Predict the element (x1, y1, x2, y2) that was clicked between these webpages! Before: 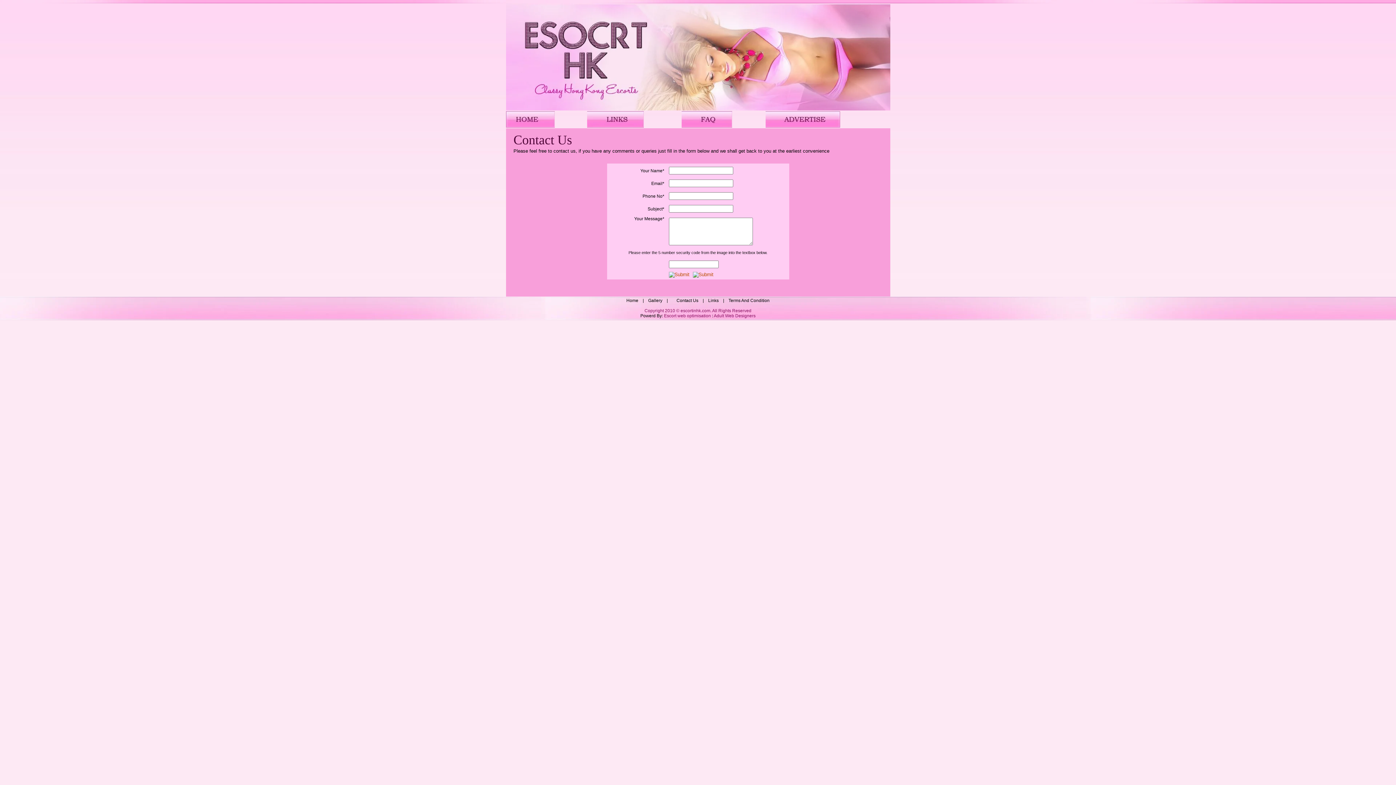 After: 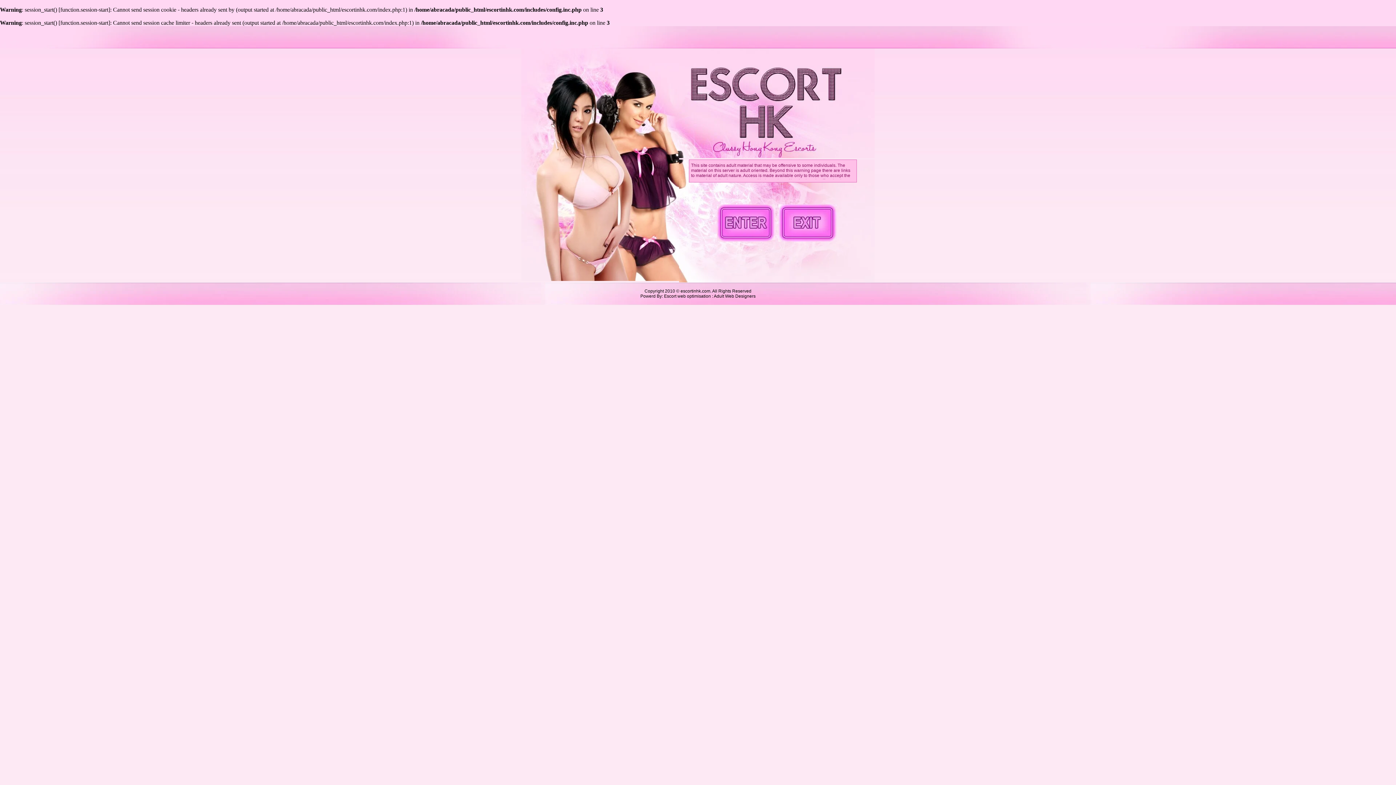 Action: bbox: (626, 298, 638, 303) label: Home